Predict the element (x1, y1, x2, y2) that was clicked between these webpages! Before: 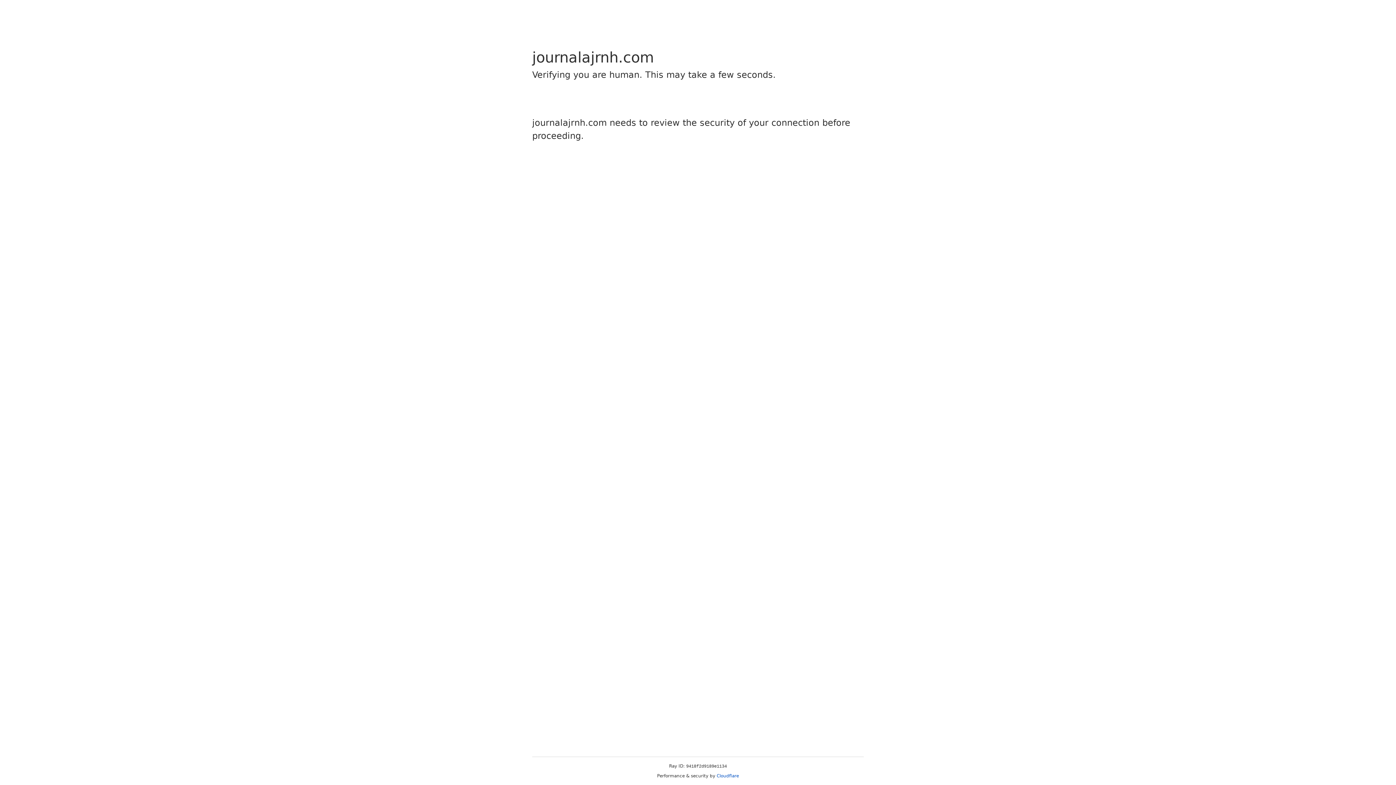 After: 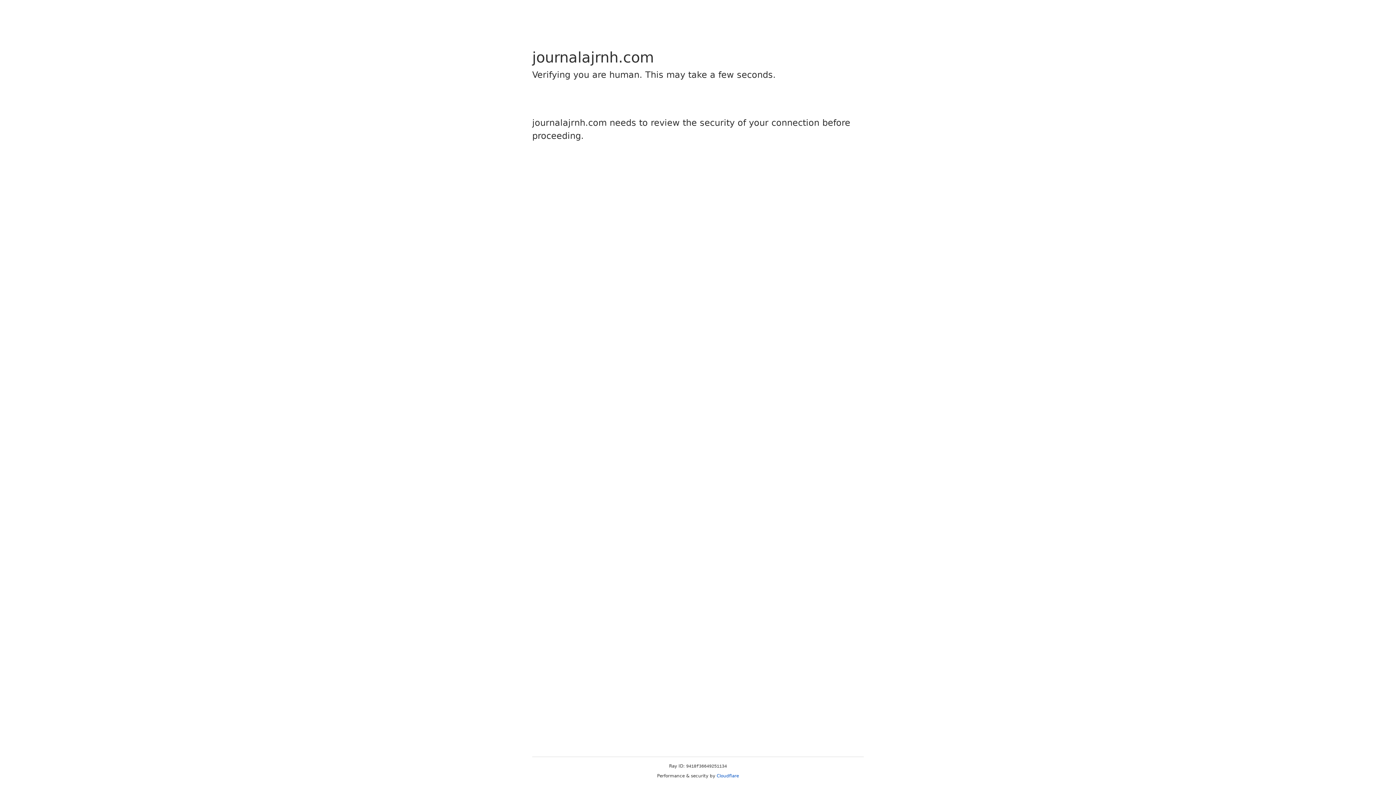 Action: label: Cloudflare bbox: (716, 773, 739, 778)